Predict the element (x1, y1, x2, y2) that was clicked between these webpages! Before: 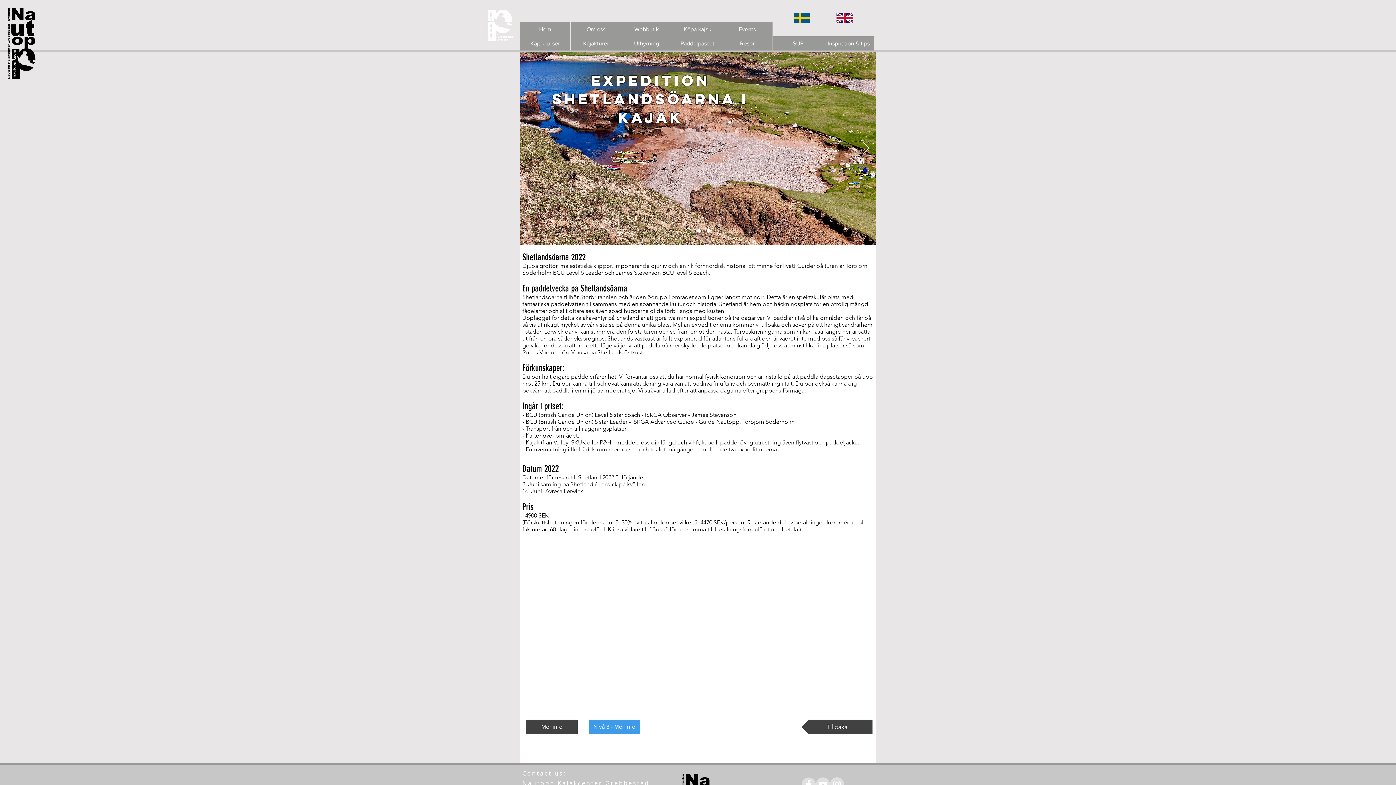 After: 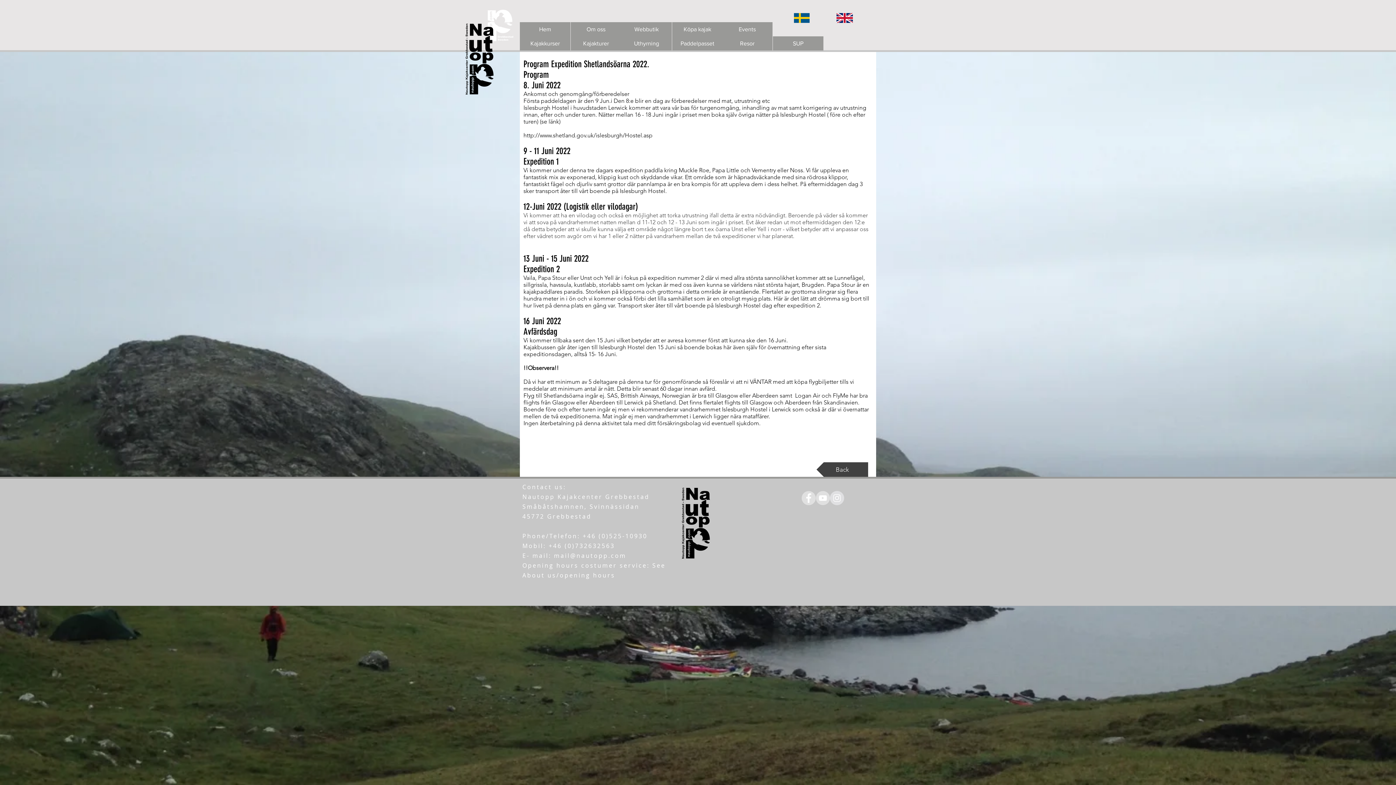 Action: bbox: (526, 720, 577, 734) label: Mer info